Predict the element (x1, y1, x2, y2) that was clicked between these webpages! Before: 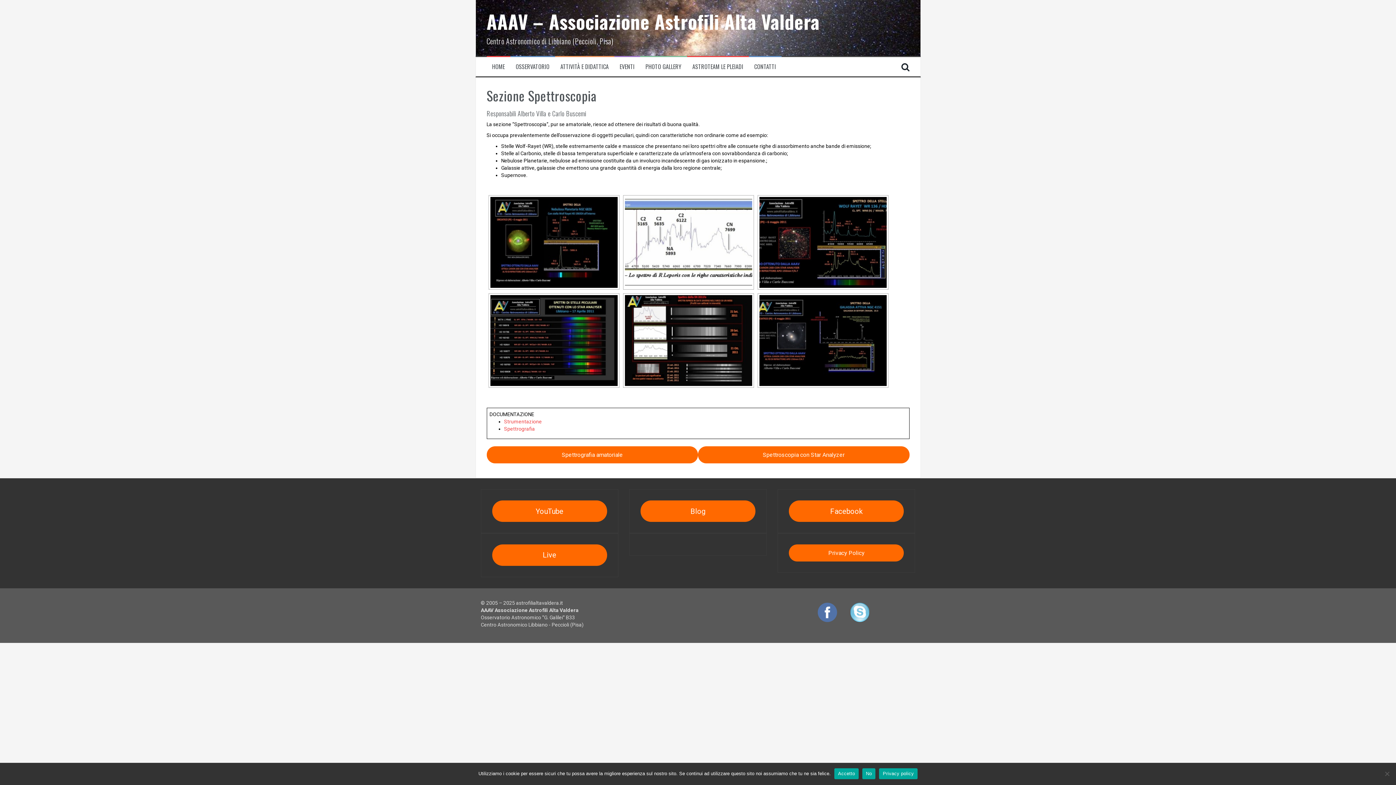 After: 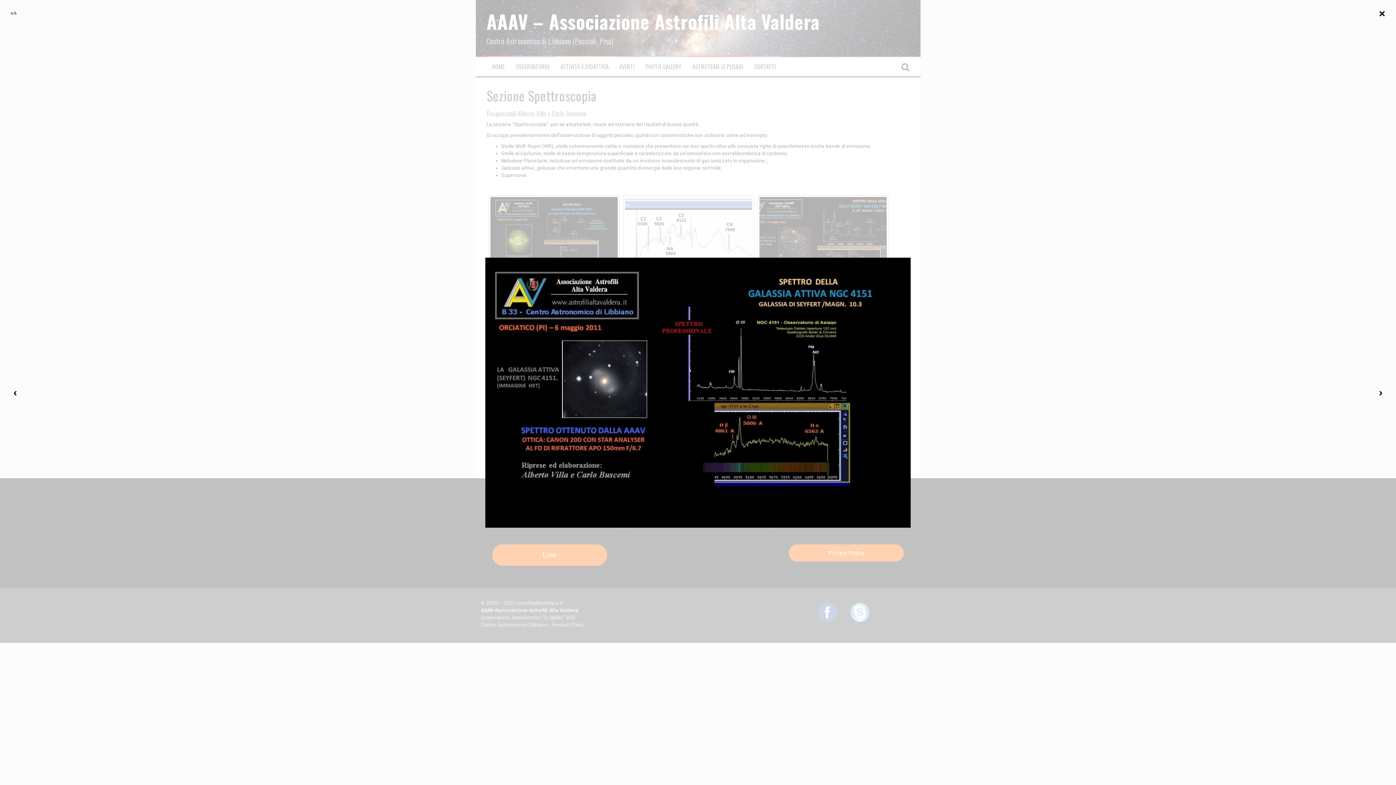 Action: bbox: (759, 295, 886, 386)